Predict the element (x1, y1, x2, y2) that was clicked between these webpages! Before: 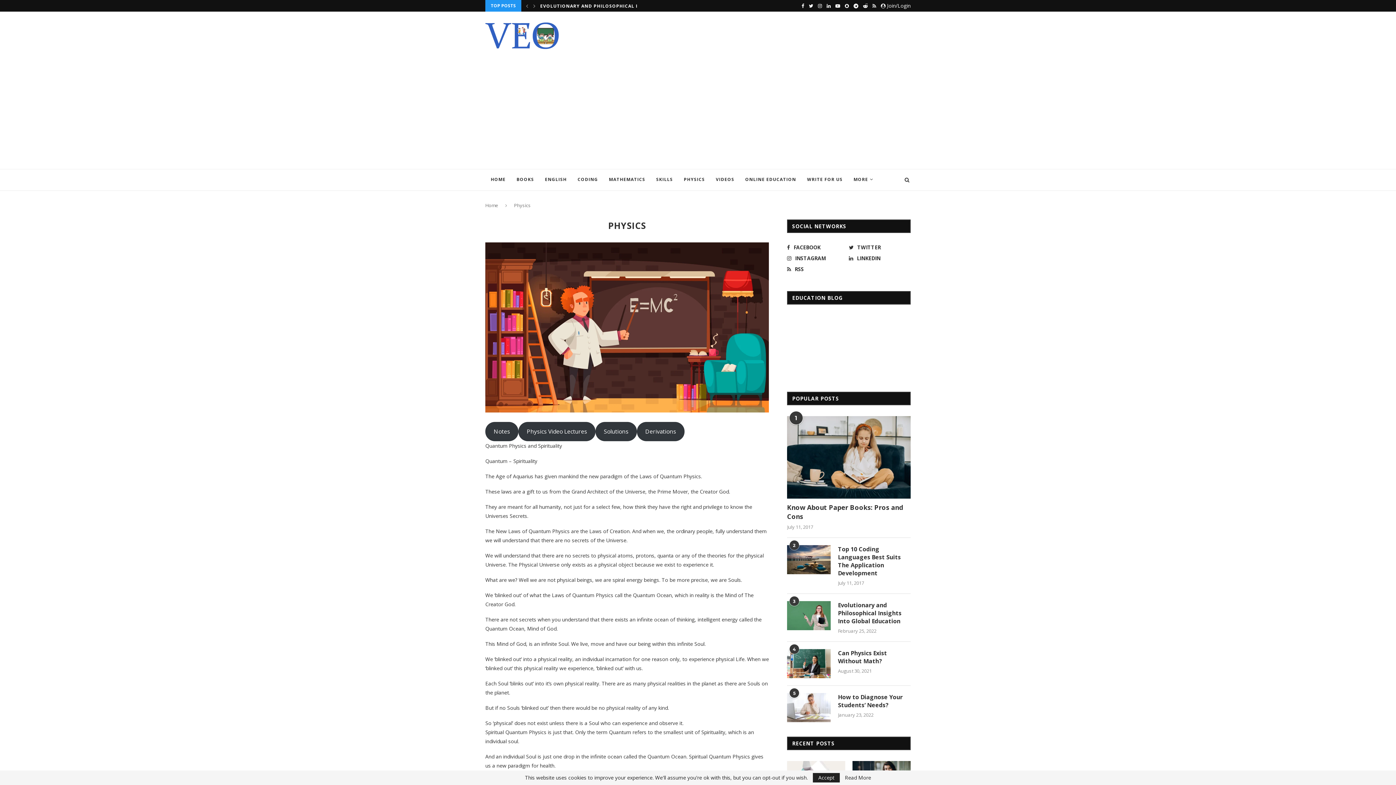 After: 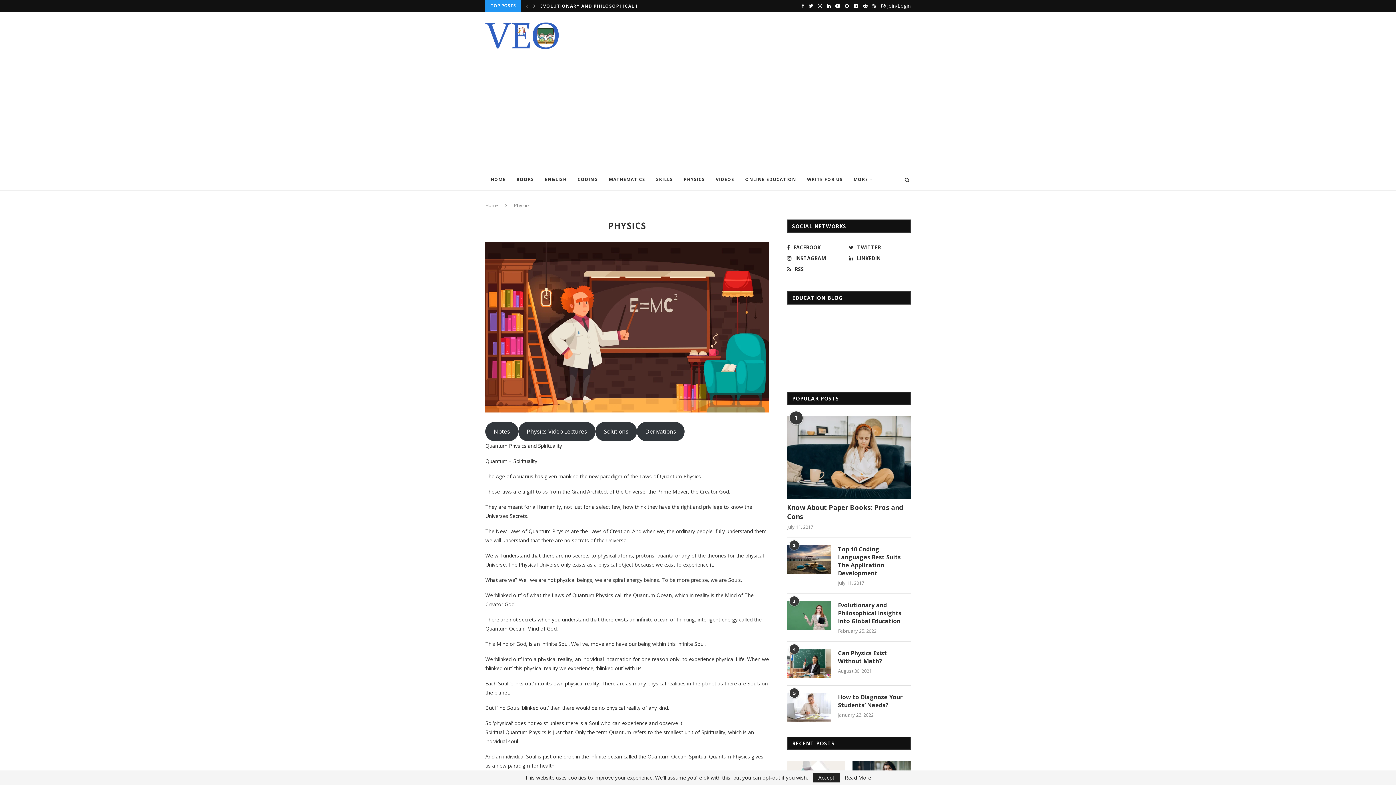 Action: bbox: (518, 422, 595, 441) label: Physics Video Lectures